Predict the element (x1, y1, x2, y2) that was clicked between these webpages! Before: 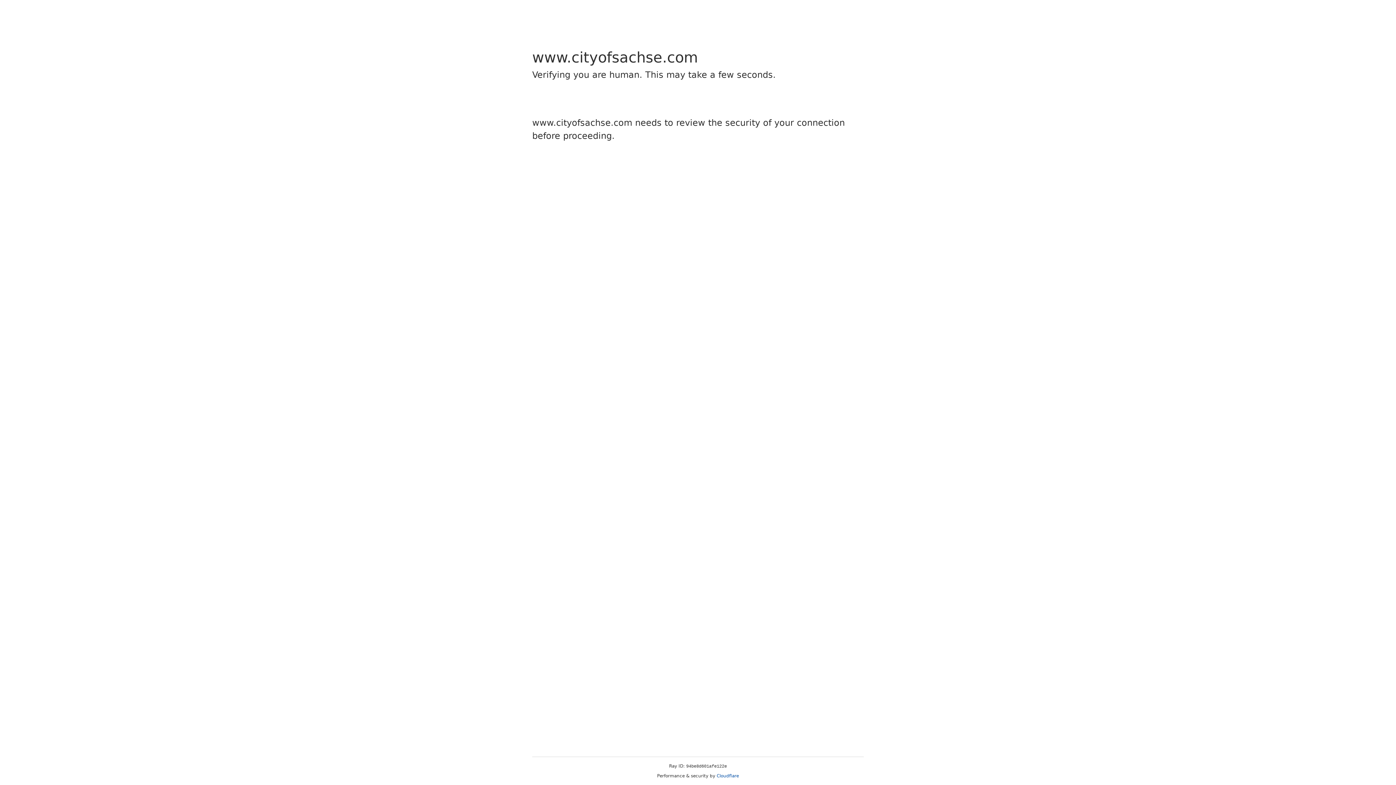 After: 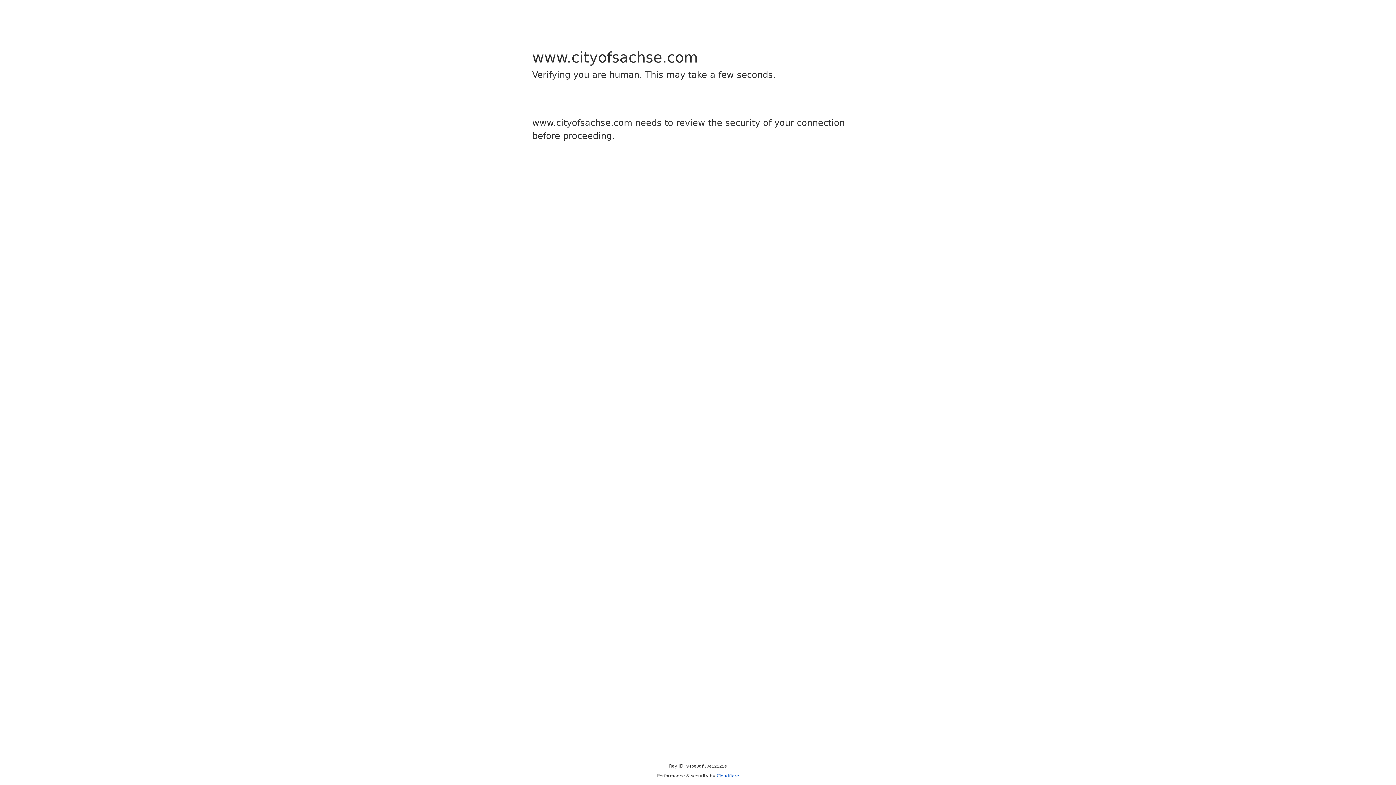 Action: bbox: (716, 773, 739, 778) label: Cloudflare